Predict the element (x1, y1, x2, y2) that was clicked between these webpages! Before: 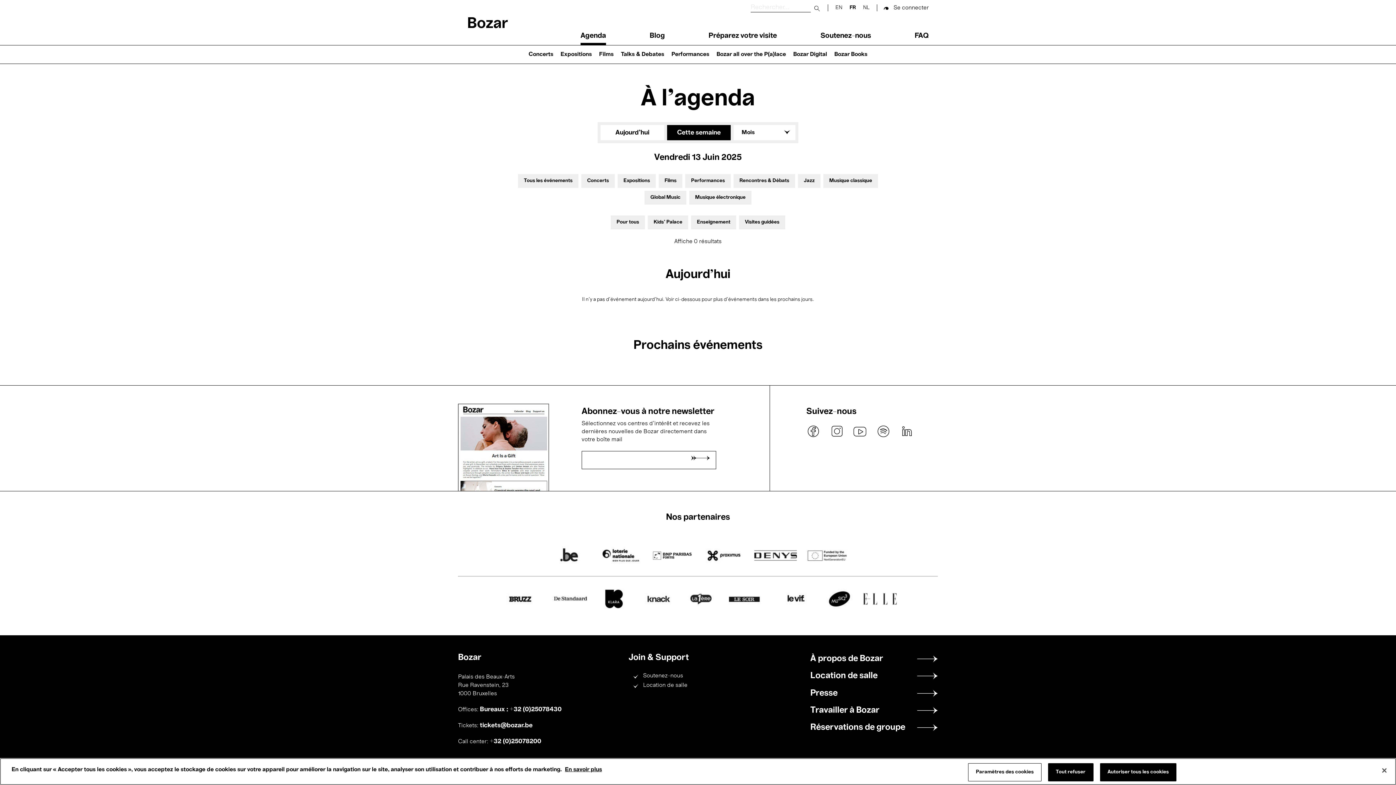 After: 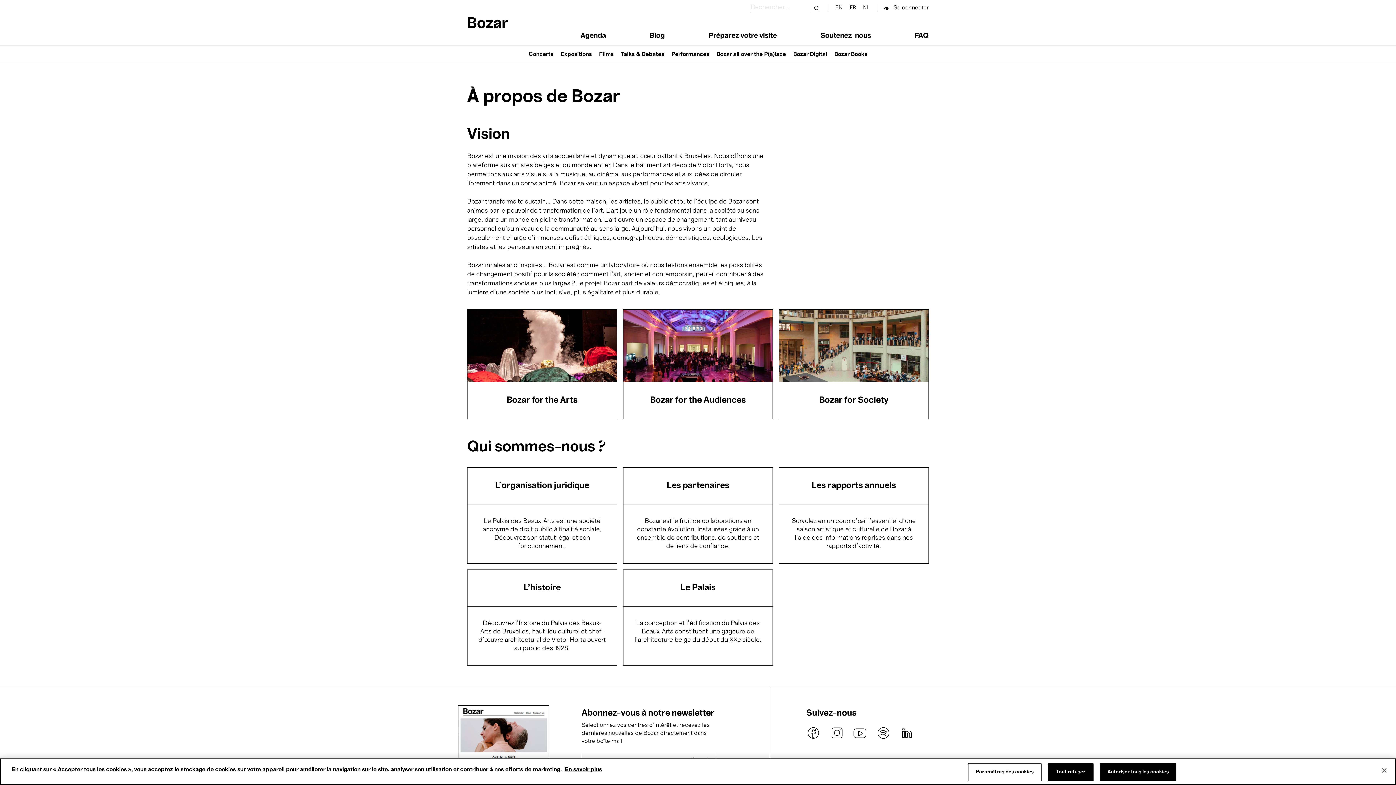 Action: bbox: (810, 654, 938, 663) label: À propos de Bozar